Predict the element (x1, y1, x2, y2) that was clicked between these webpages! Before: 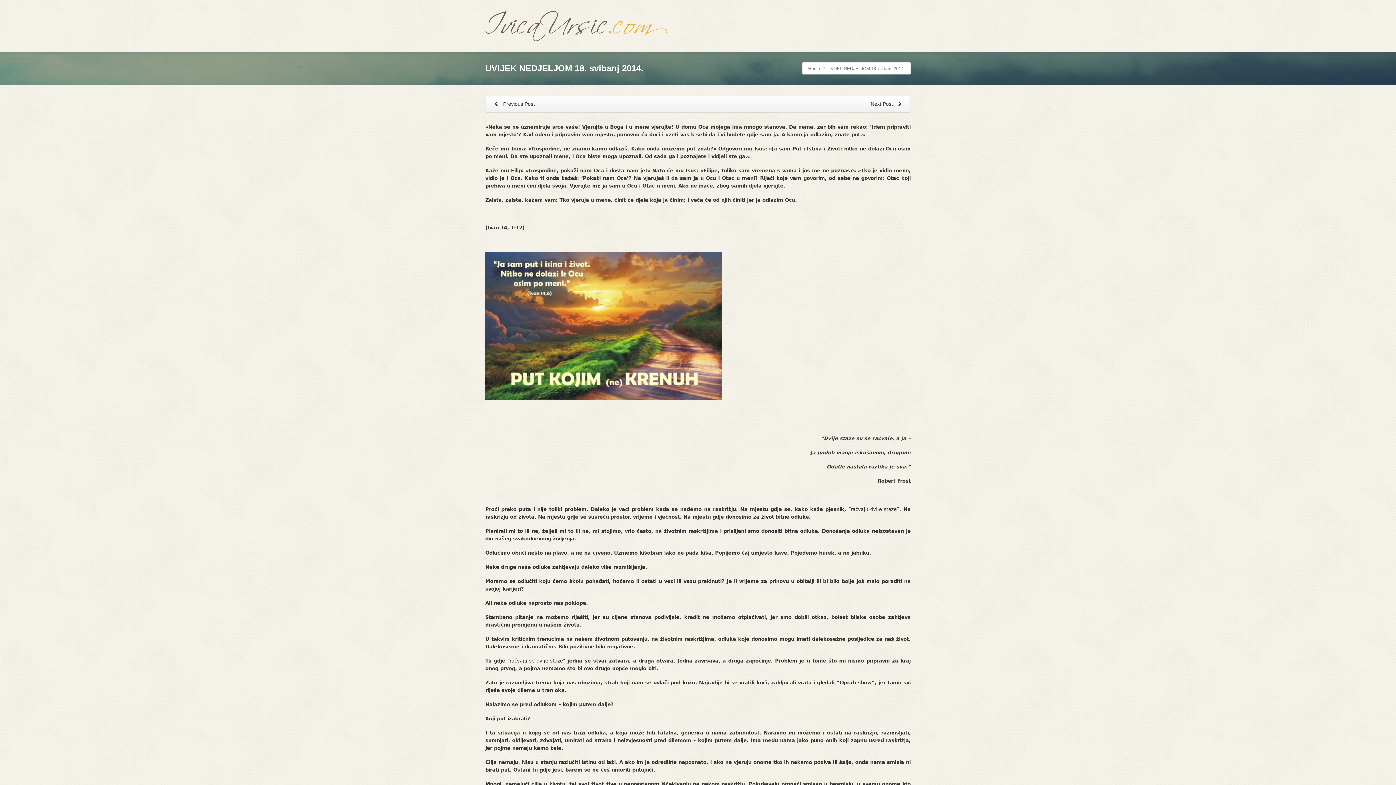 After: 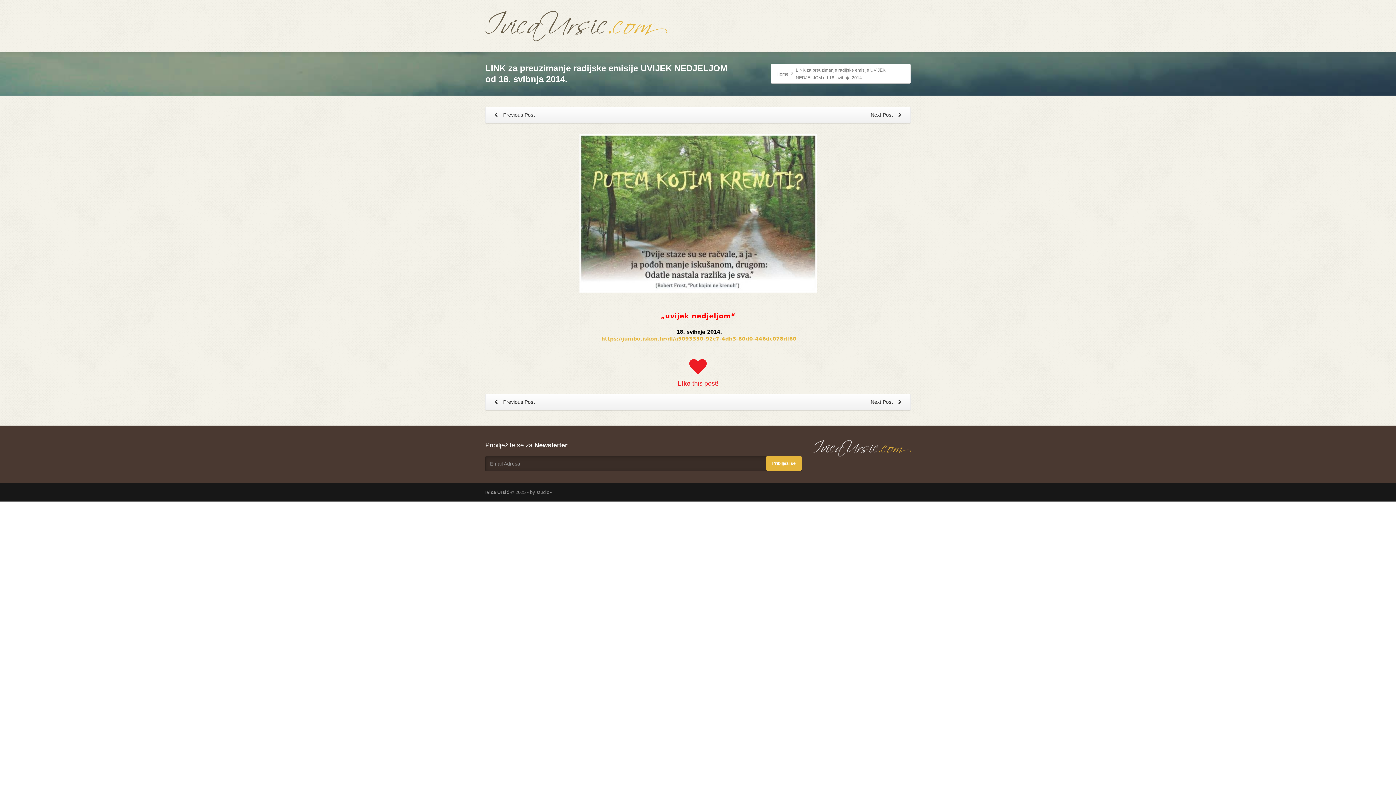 Action: label:  Previous Post bbox: (485, 96, 542, 112)